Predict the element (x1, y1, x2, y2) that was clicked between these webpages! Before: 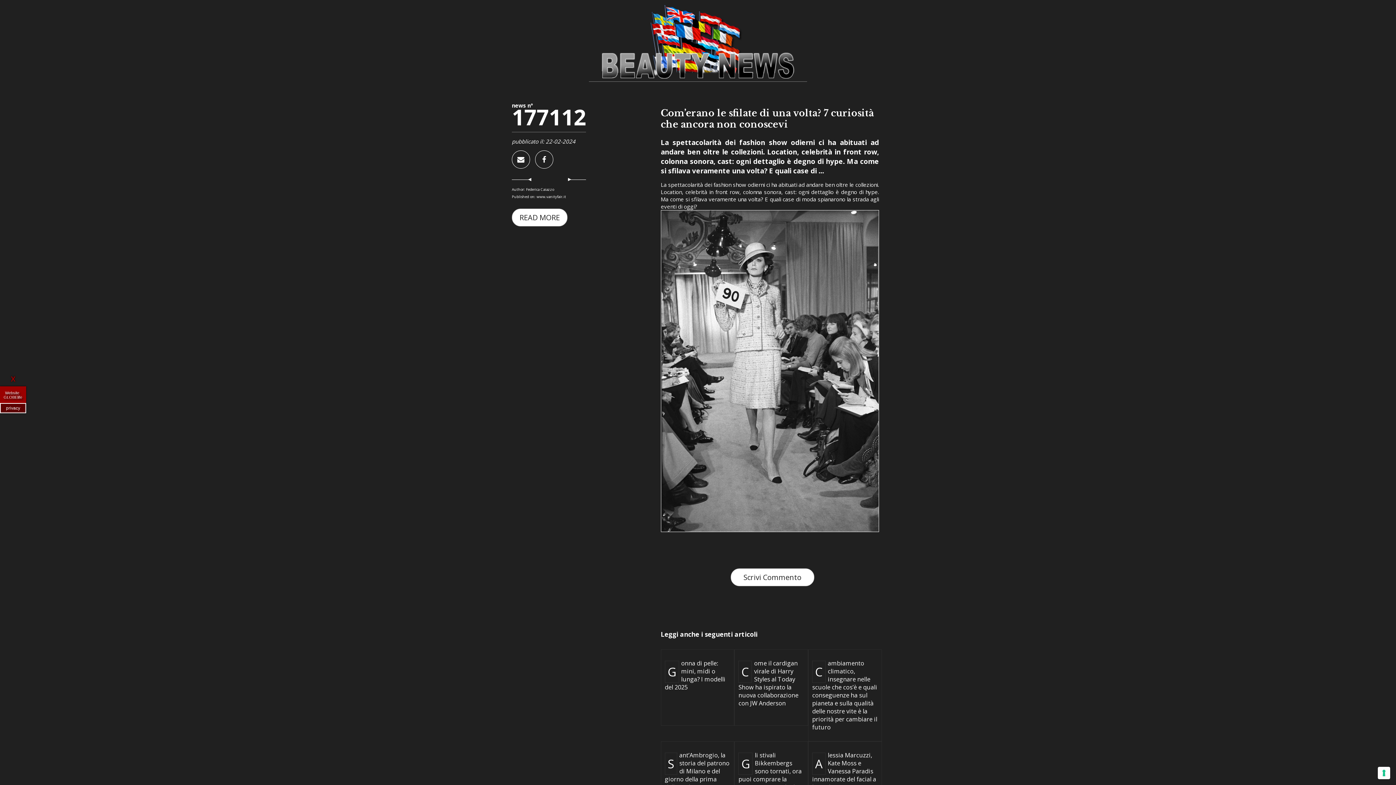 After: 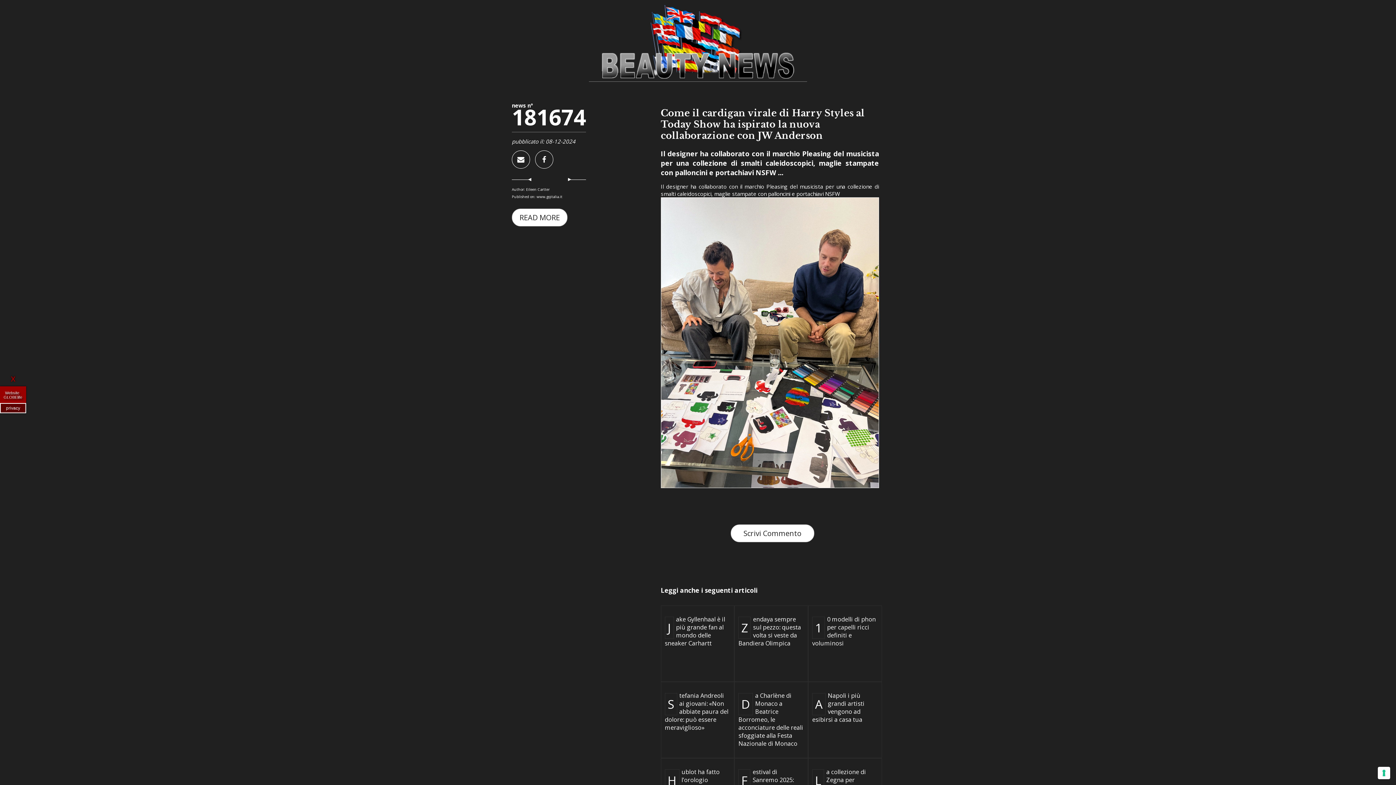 Action: bbox: (738, 659, 804, 707) label: Come il cardigan virale di Harry Styles al Today Show ha ispirato la nuova collaborazione con JW Anderson